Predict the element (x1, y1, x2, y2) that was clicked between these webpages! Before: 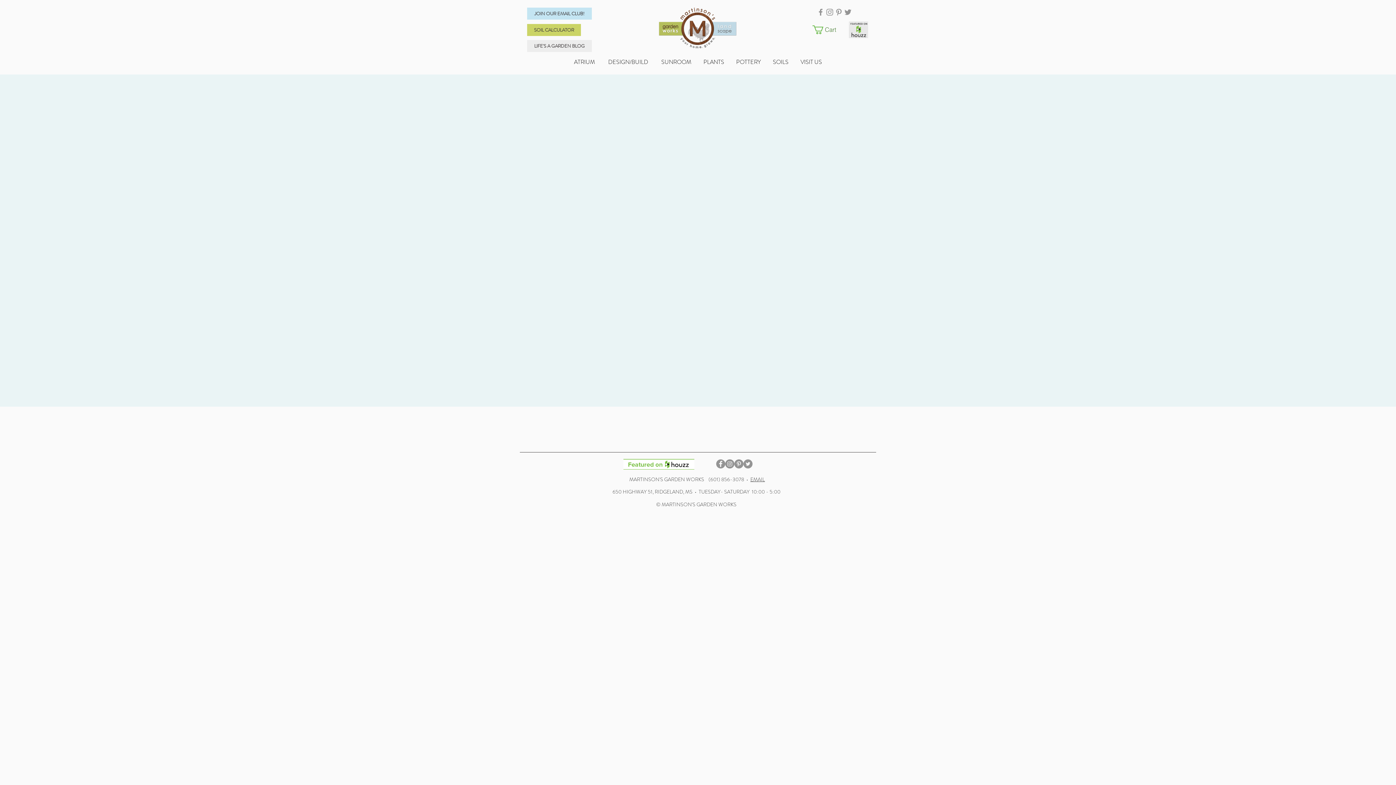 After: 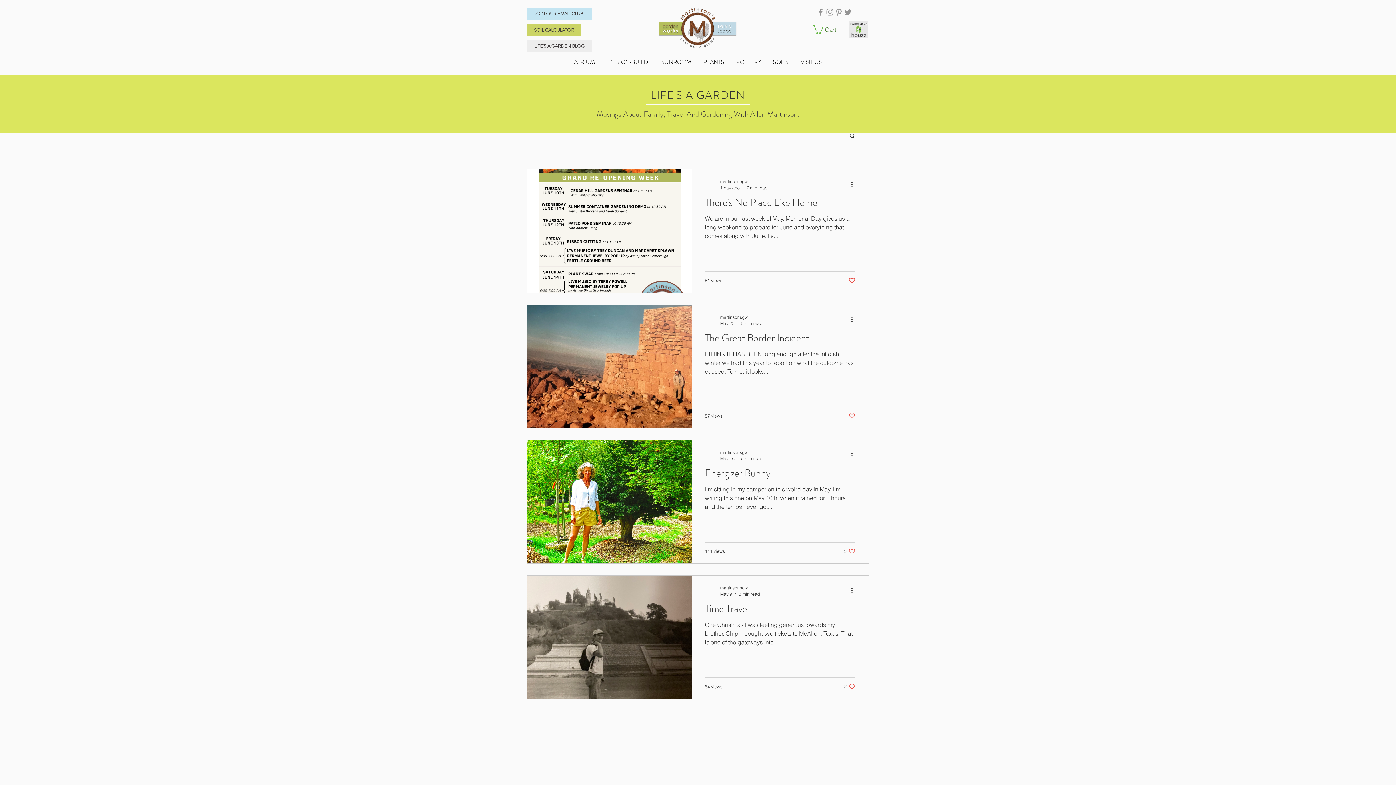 Action: bbox: (527, 40, 592, 52) label: LIFE'S A GARDEN BLOG